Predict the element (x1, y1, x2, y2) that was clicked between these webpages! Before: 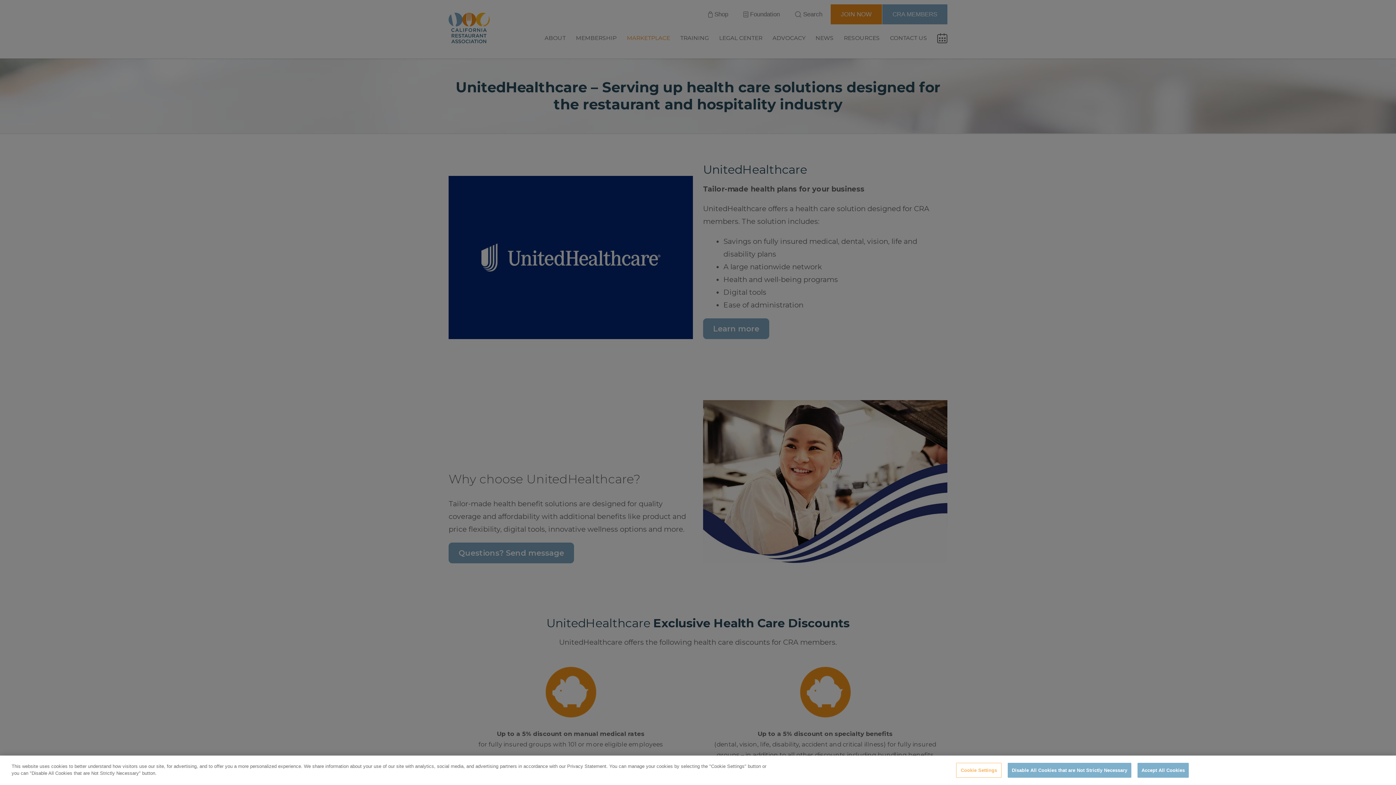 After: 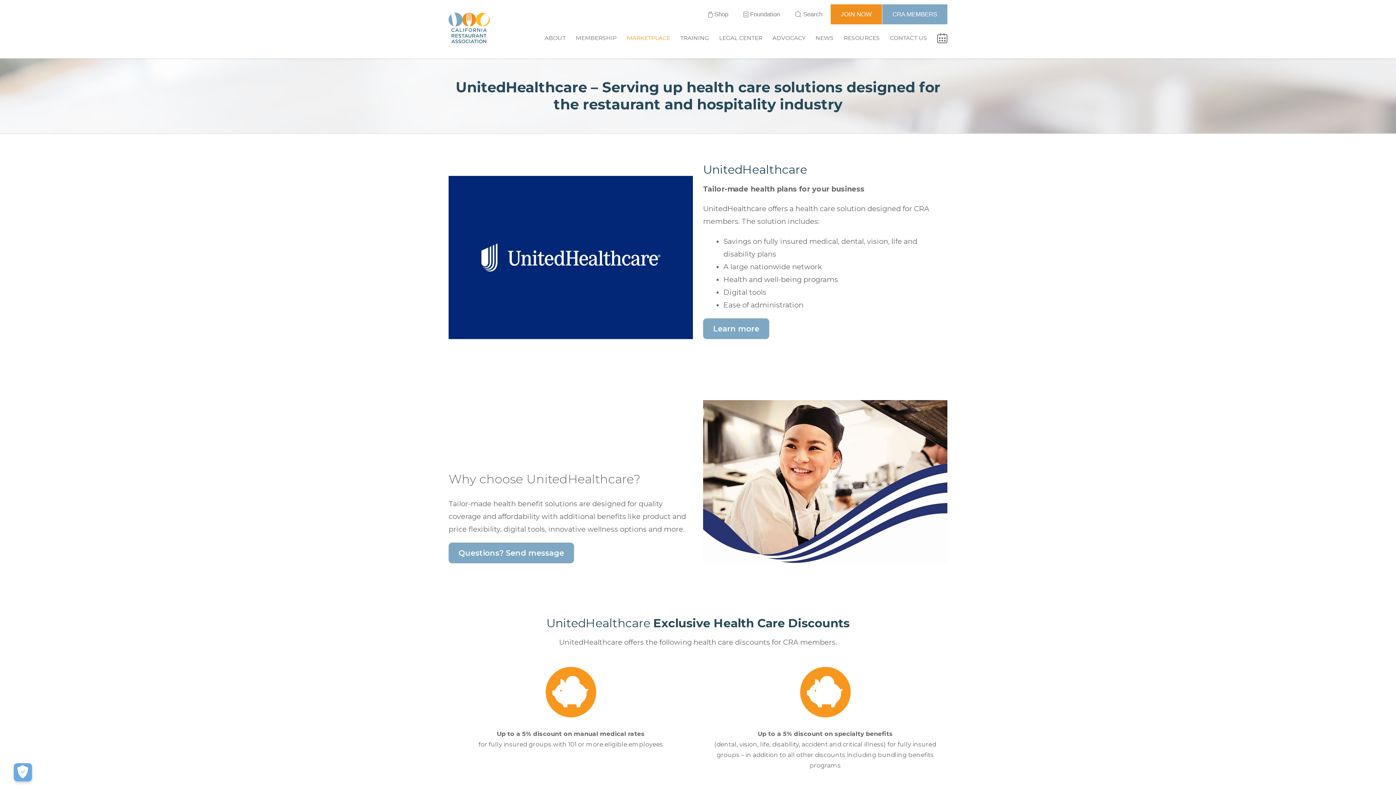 Action: bbox: (1137, 763, 1189, 778) label: Accept All Cookies